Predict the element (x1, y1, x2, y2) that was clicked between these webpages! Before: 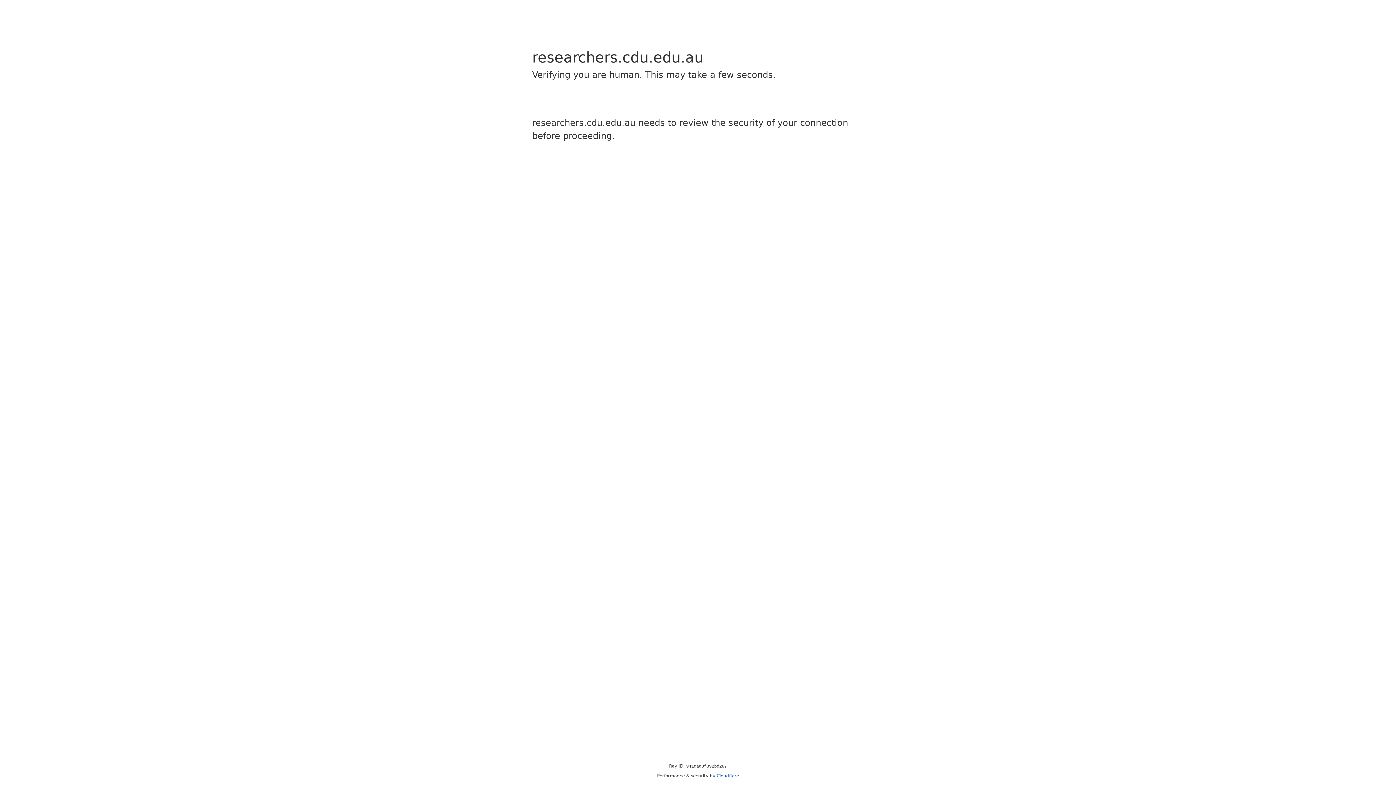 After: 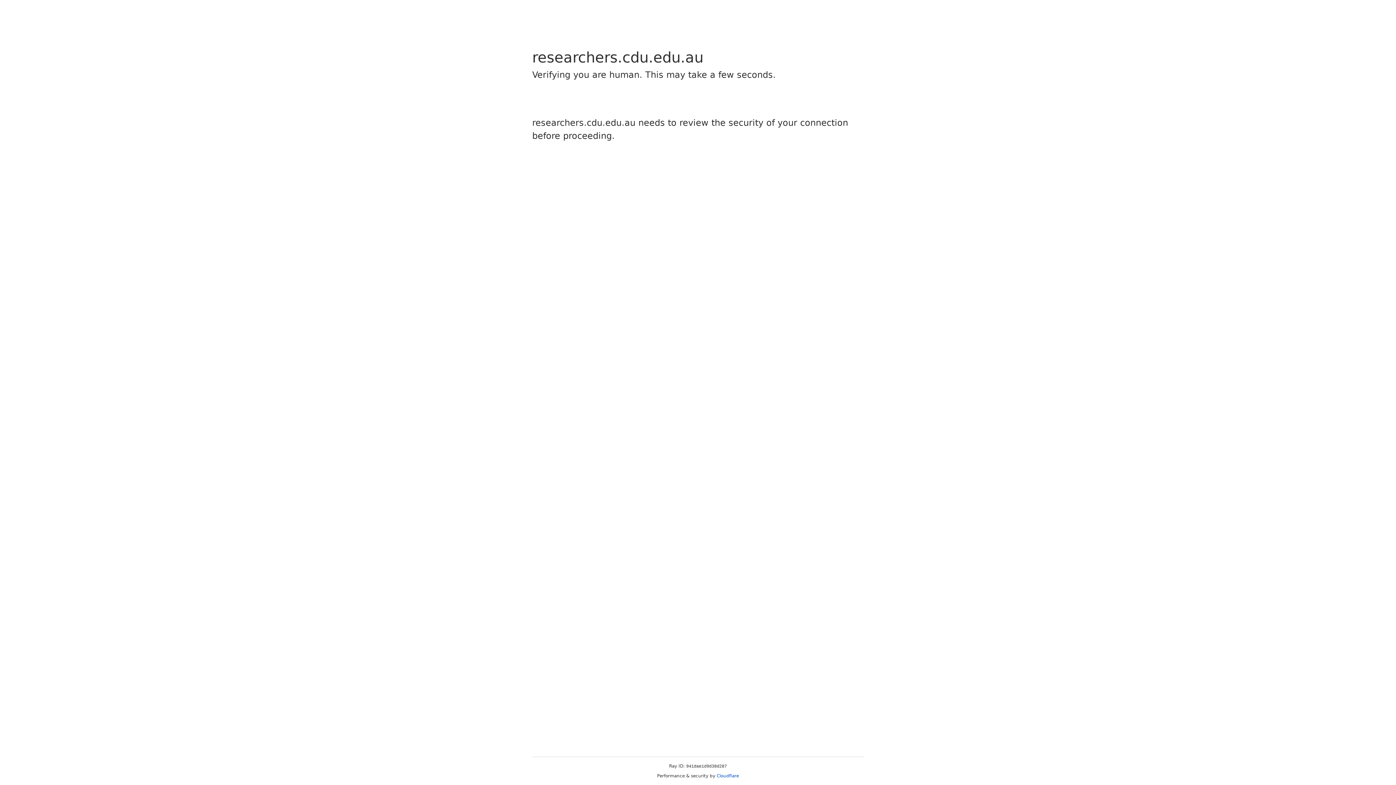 Action: bbox: (716, 773, 739, 778) label: Cloudflare